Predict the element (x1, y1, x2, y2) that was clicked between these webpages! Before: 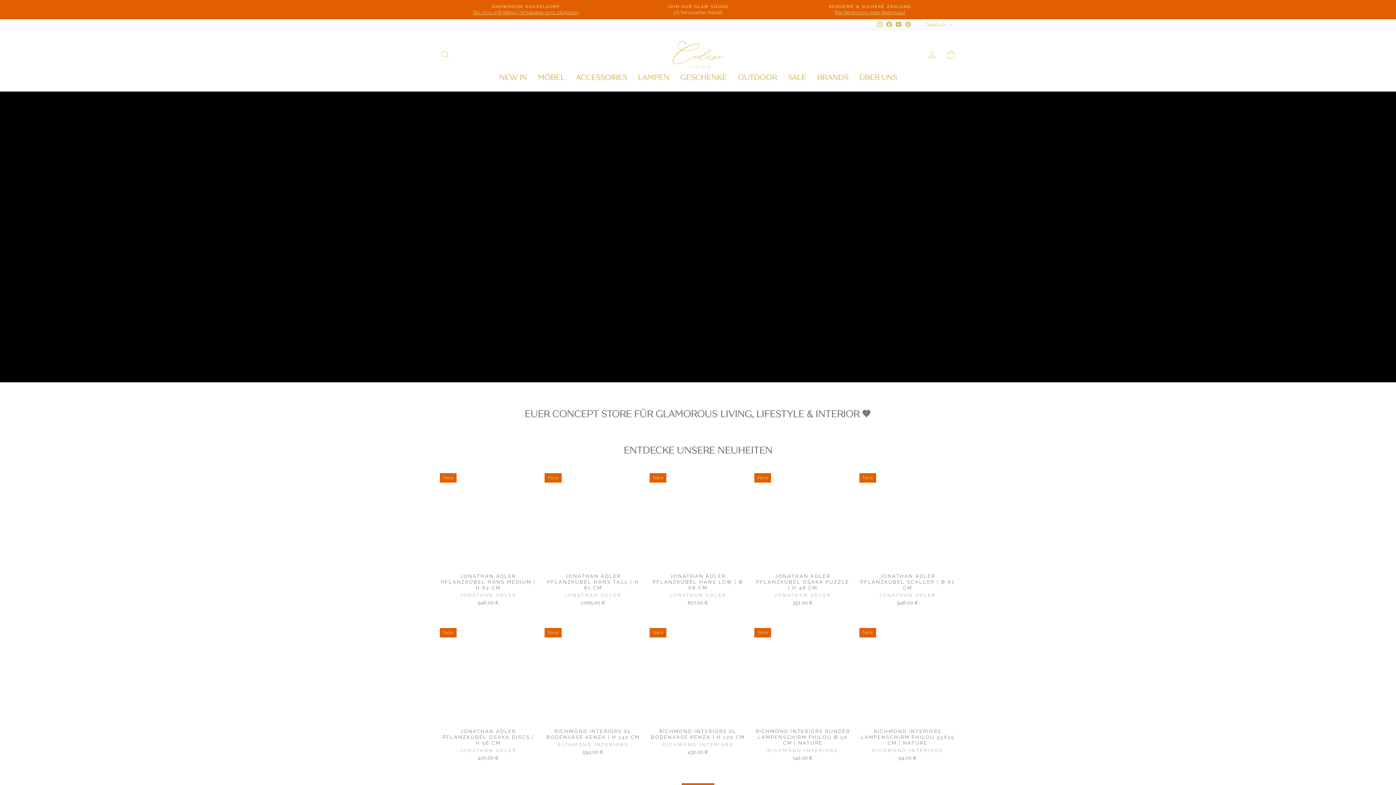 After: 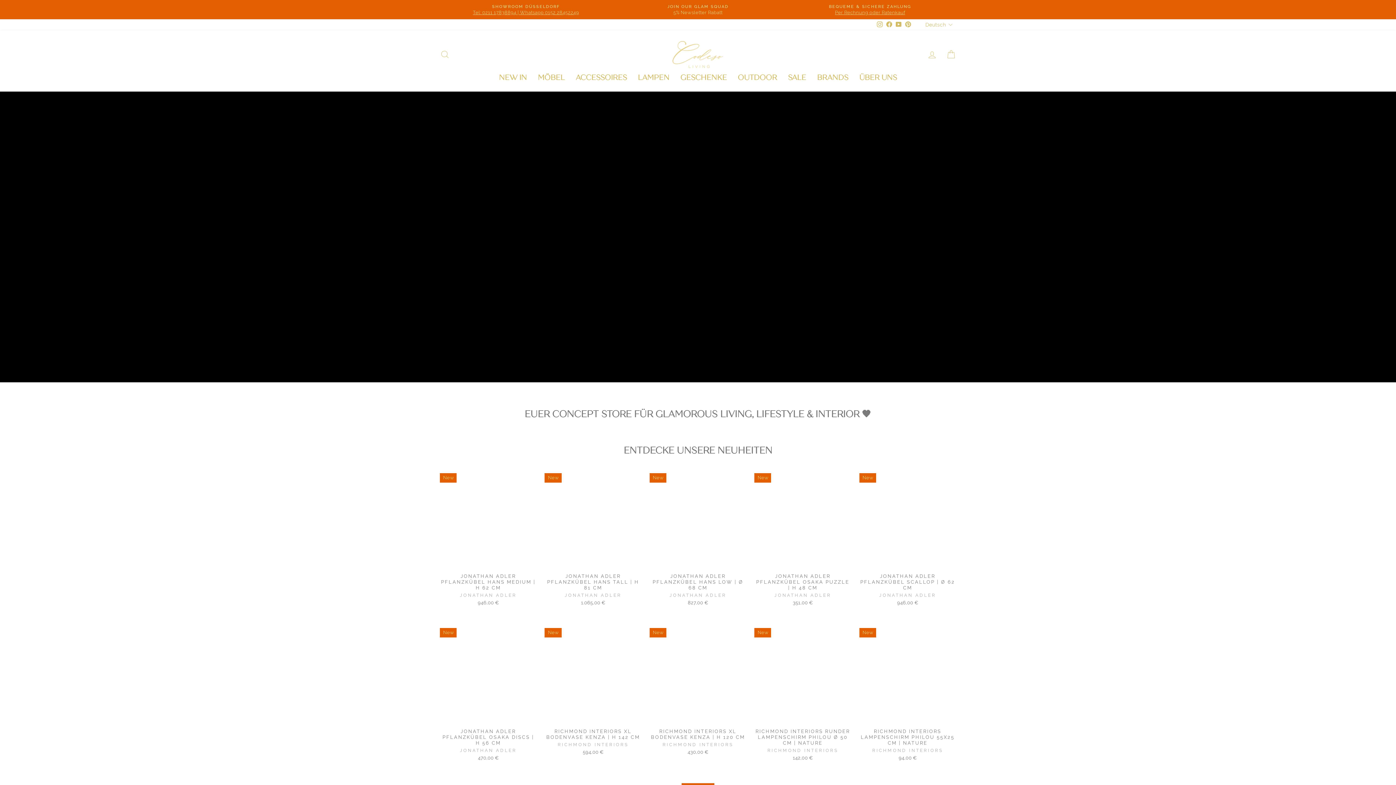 Action: bbox: (884, 19, 894, 29) label: Facebook